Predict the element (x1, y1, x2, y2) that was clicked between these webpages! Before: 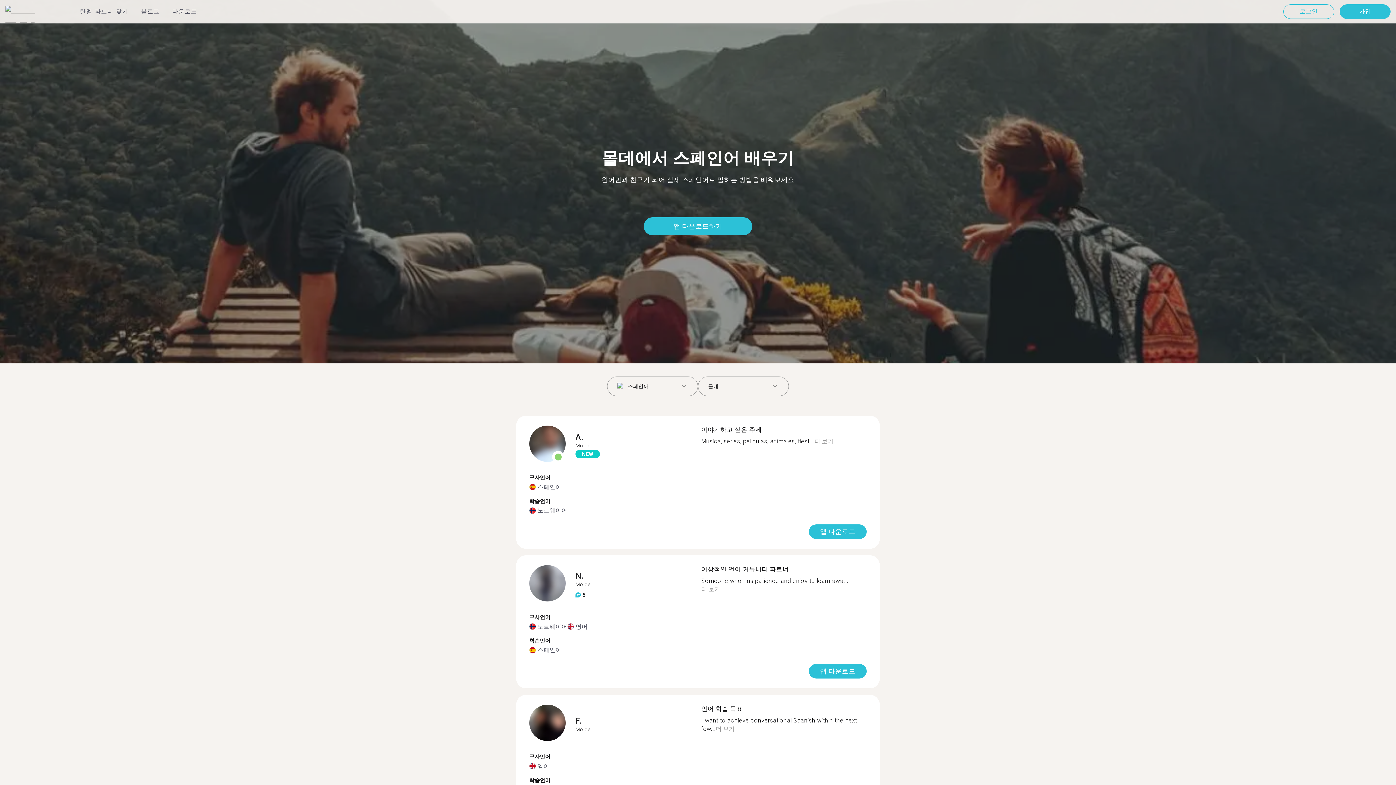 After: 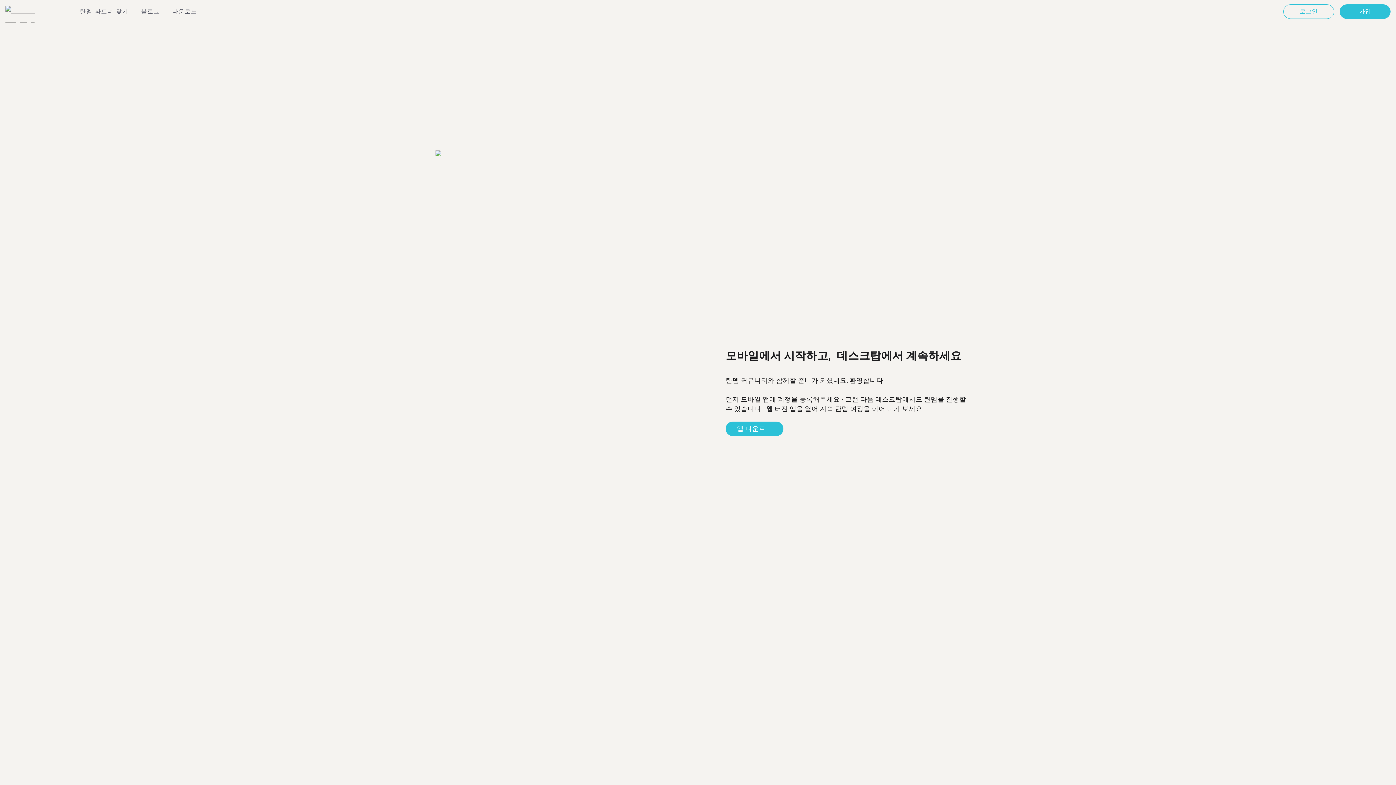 Action: label: 가입 bbox: (1340, 7, 1390, 14)